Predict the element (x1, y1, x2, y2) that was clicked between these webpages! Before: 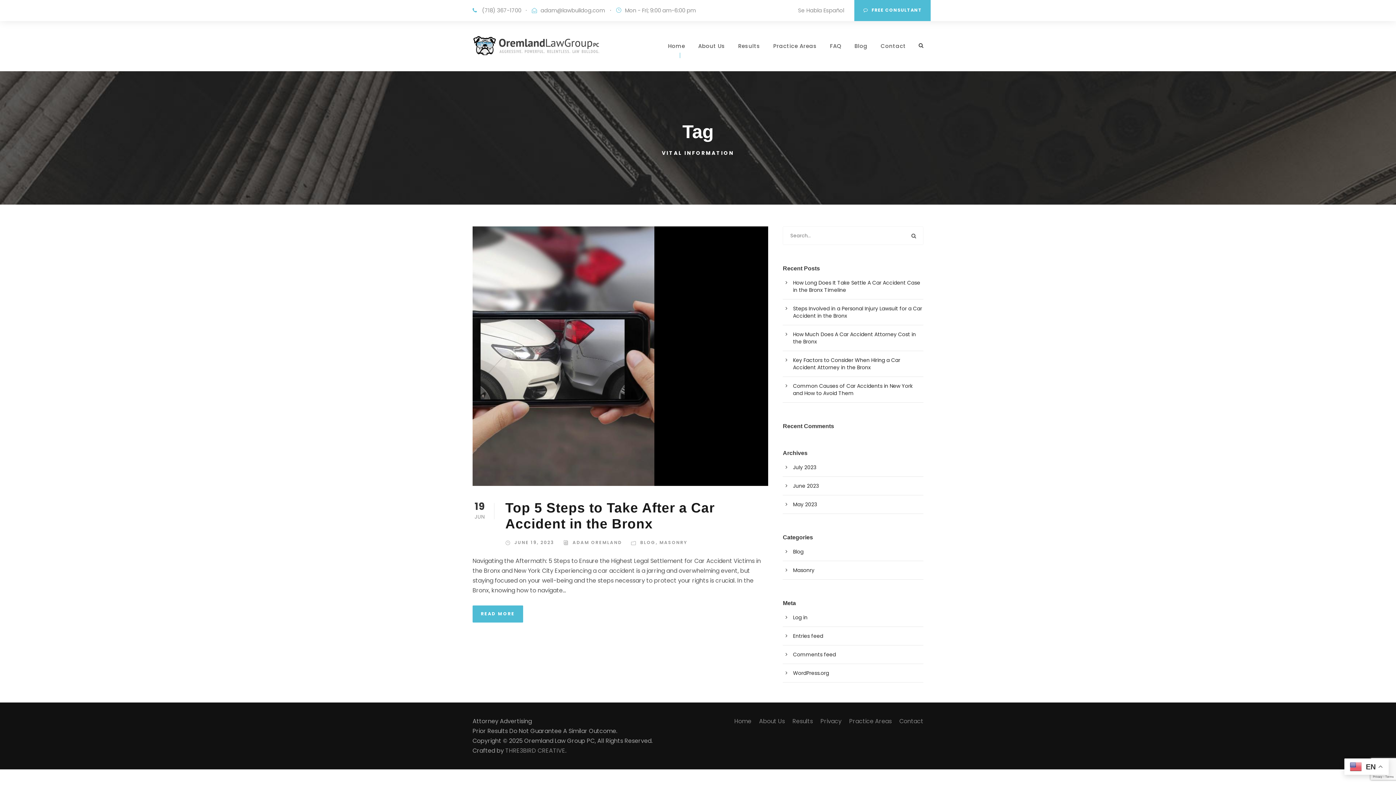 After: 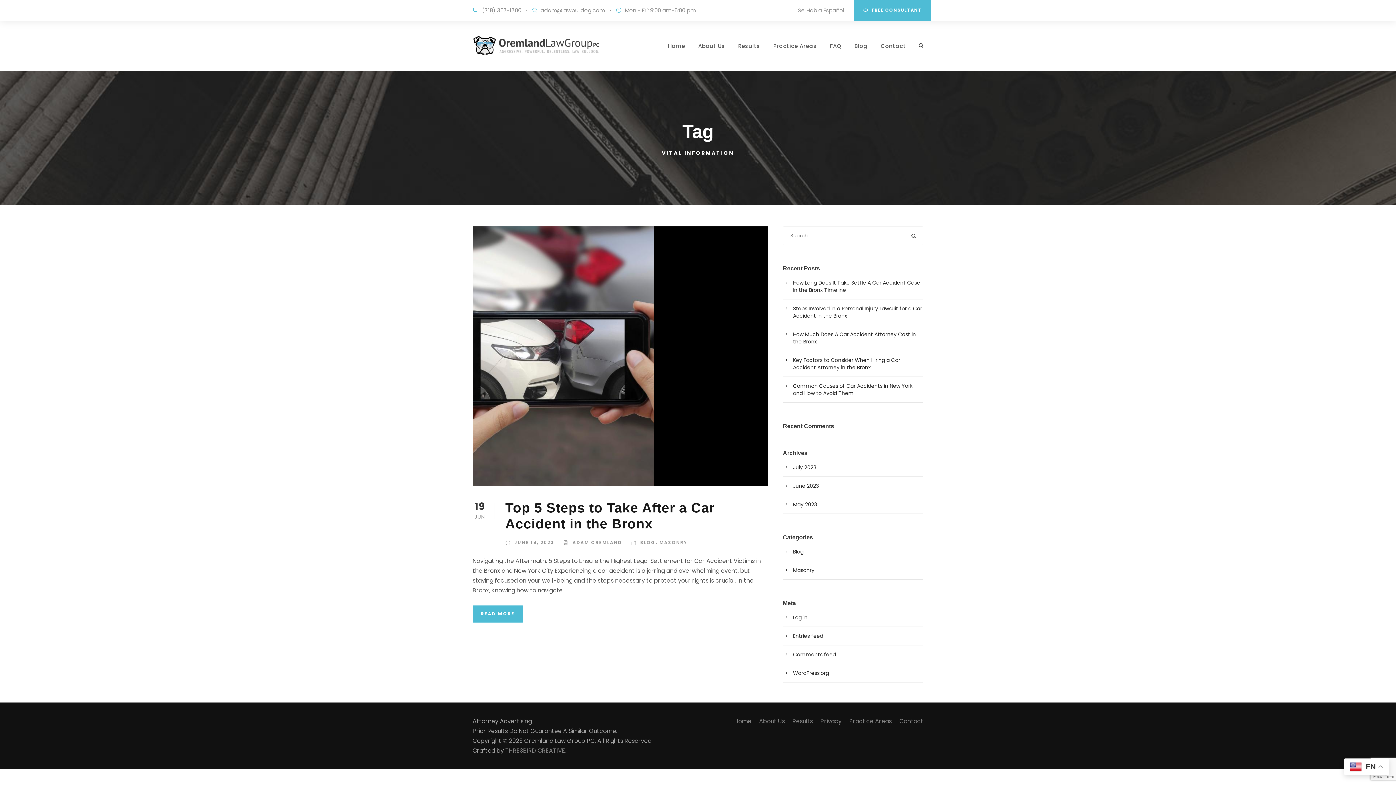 Action: bbox: (505, 746, 565, 755) label: THRE3BIRD CREATIVE